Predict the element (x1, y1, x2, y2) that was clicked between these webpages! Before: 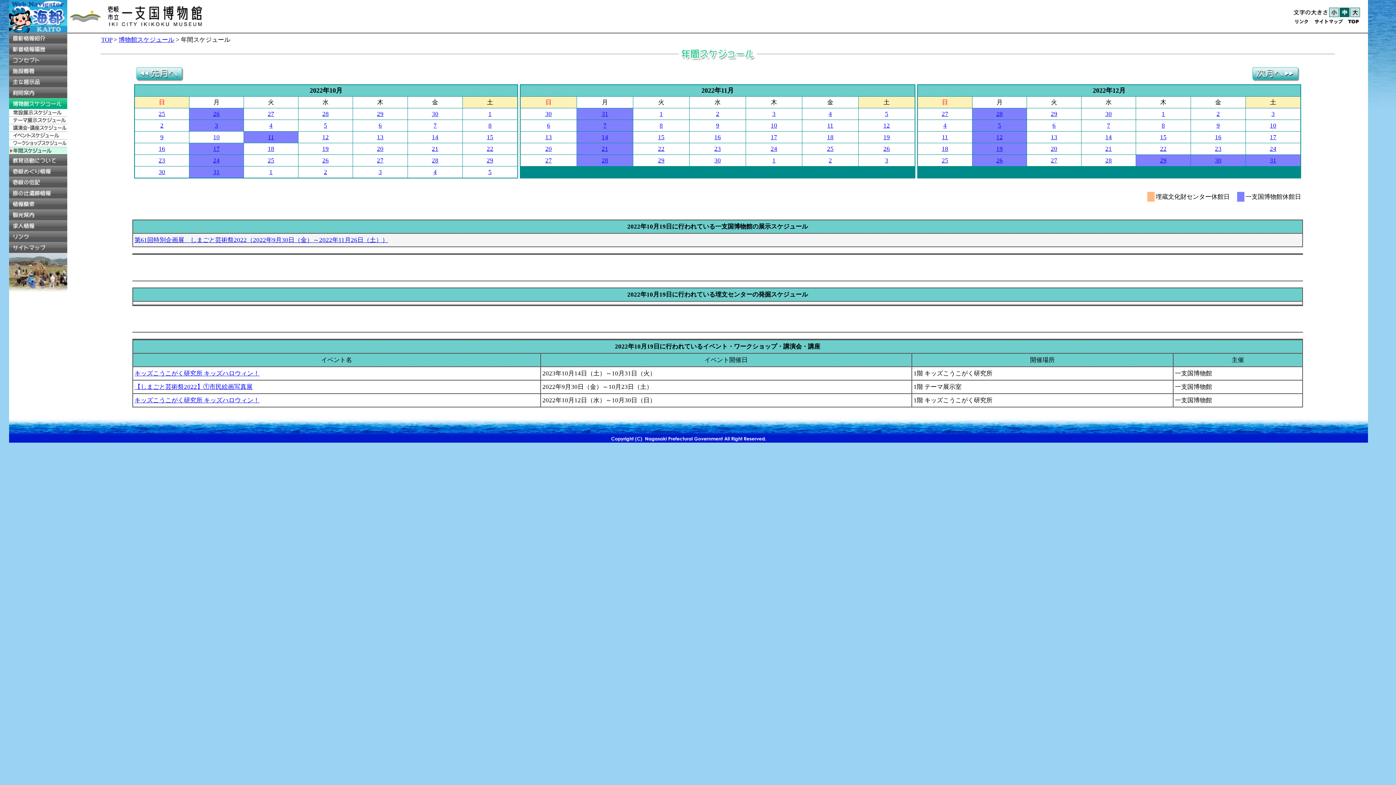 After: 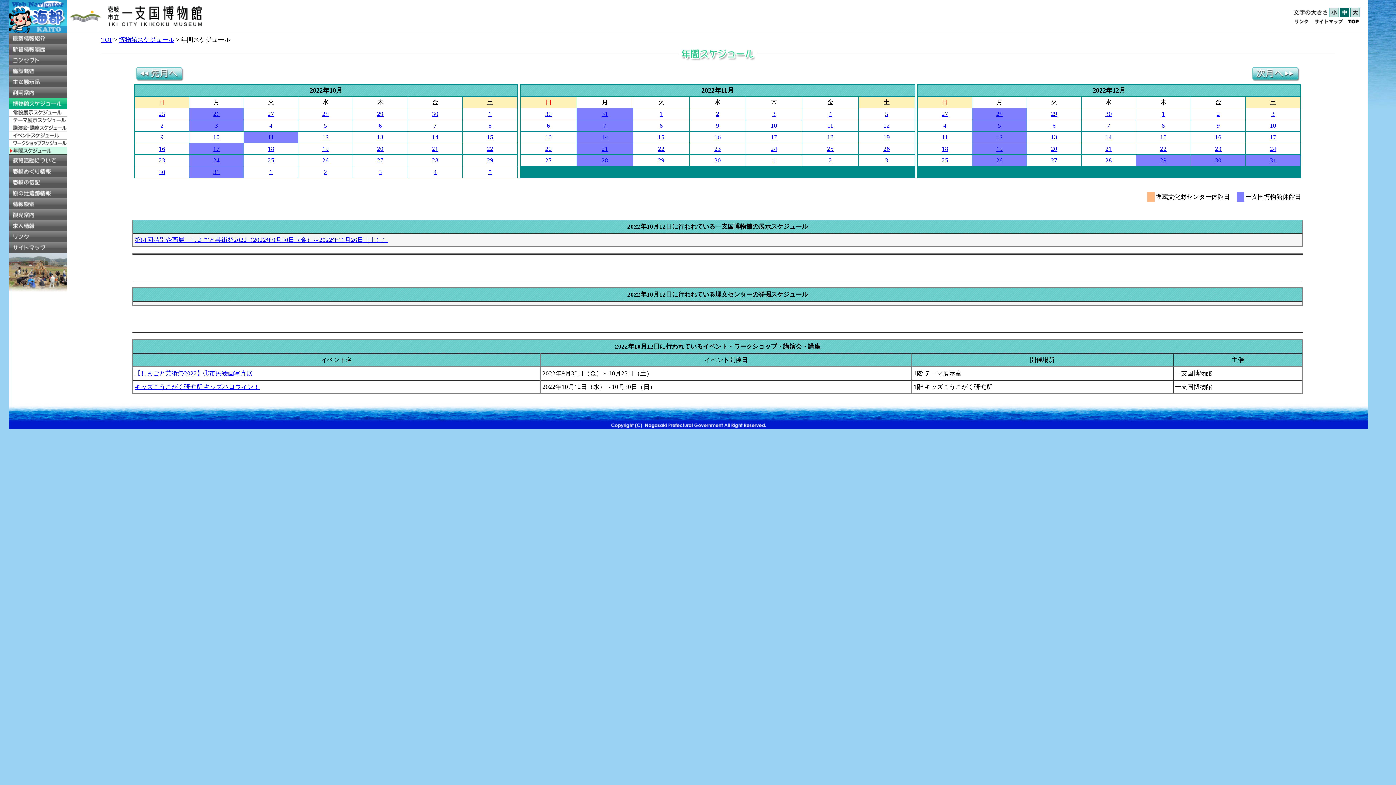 Action: bbox: (322, 133, 328, 140) label: 12